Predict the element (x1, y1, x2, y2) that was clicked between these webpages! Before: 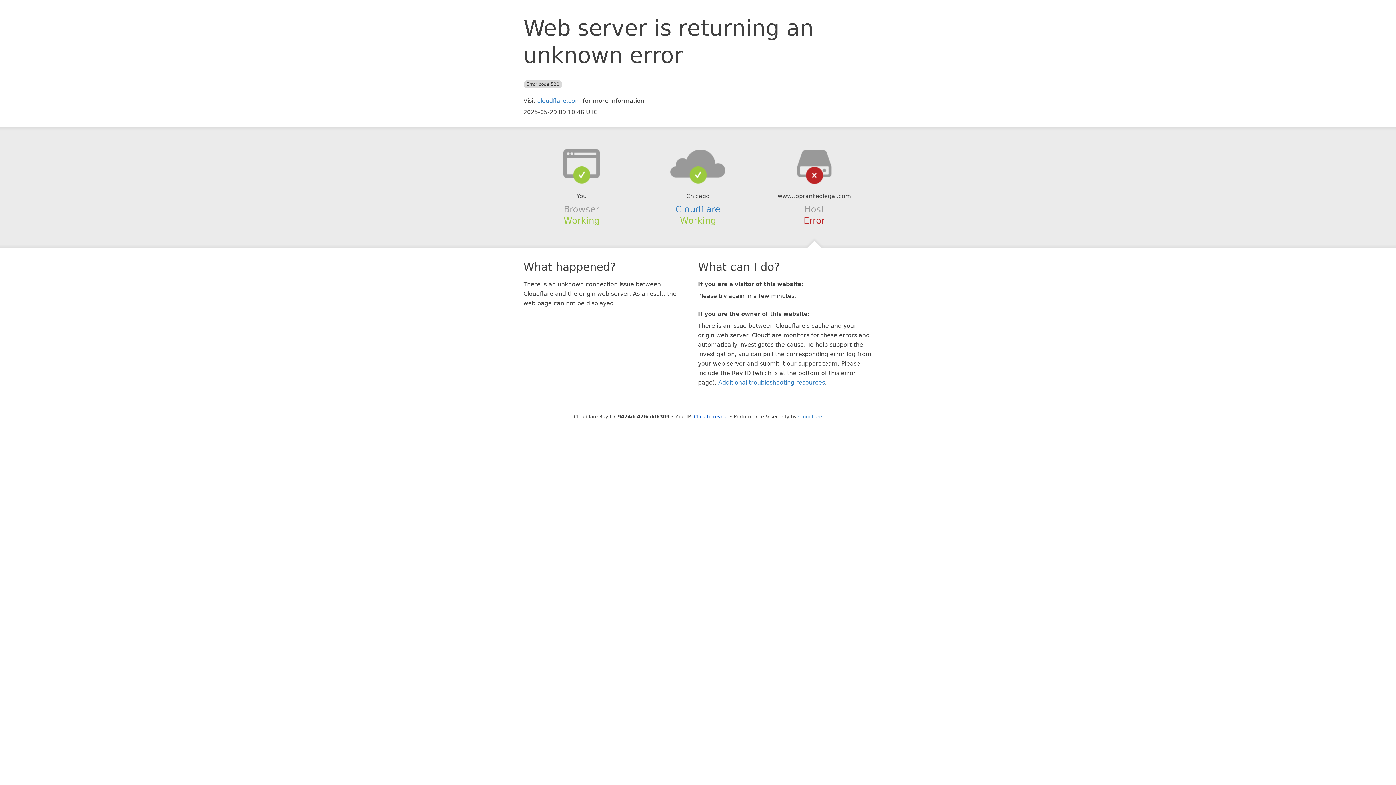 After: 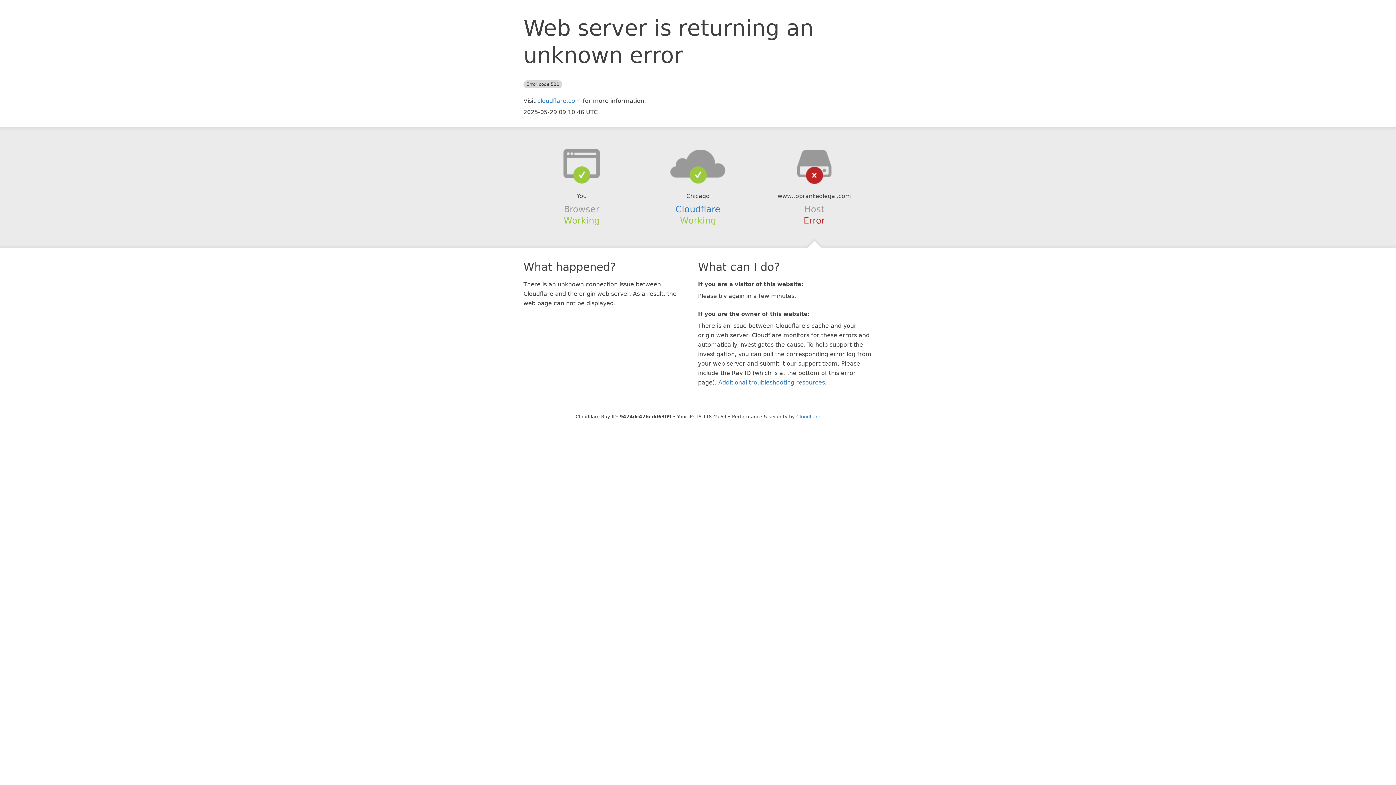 Action: bbox: (694, 414, 728, 419) label: Click to reveal